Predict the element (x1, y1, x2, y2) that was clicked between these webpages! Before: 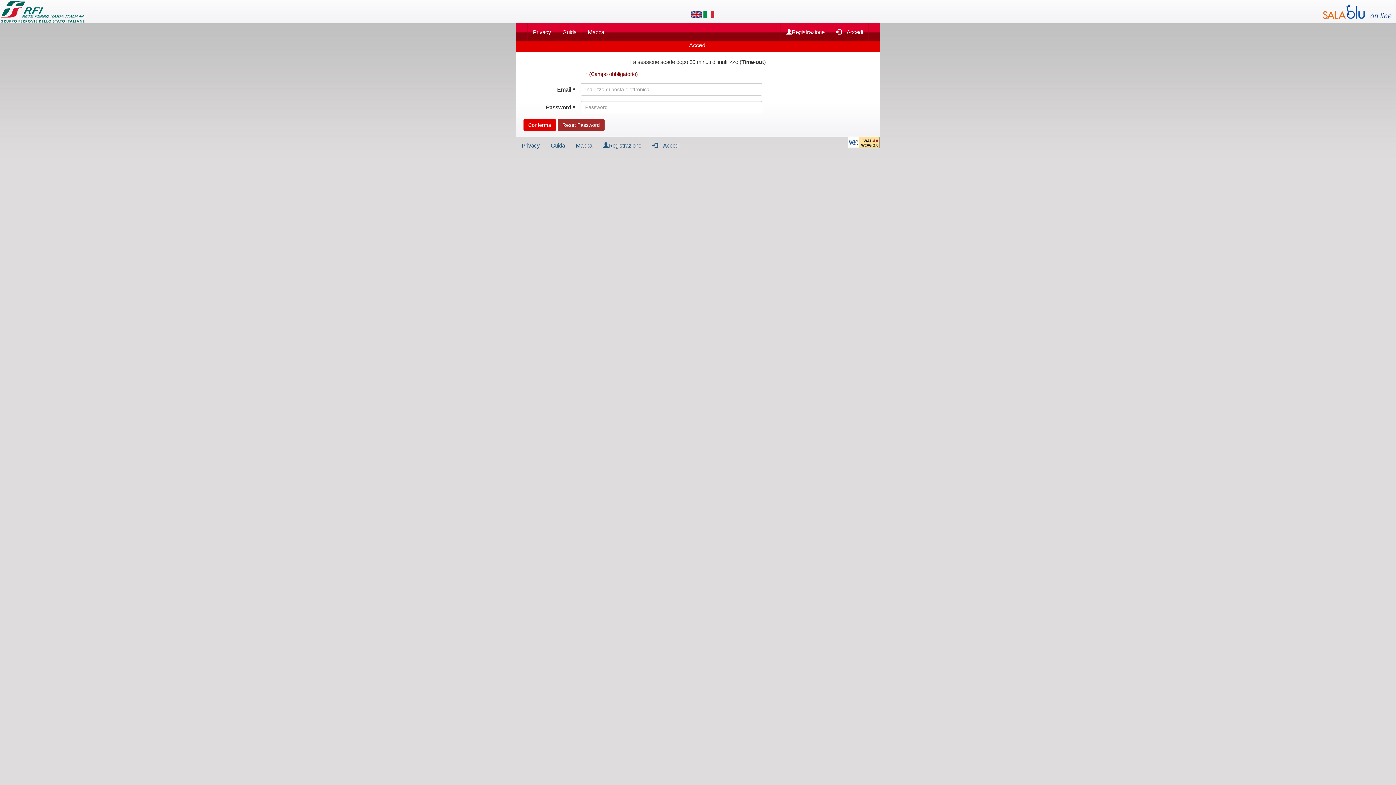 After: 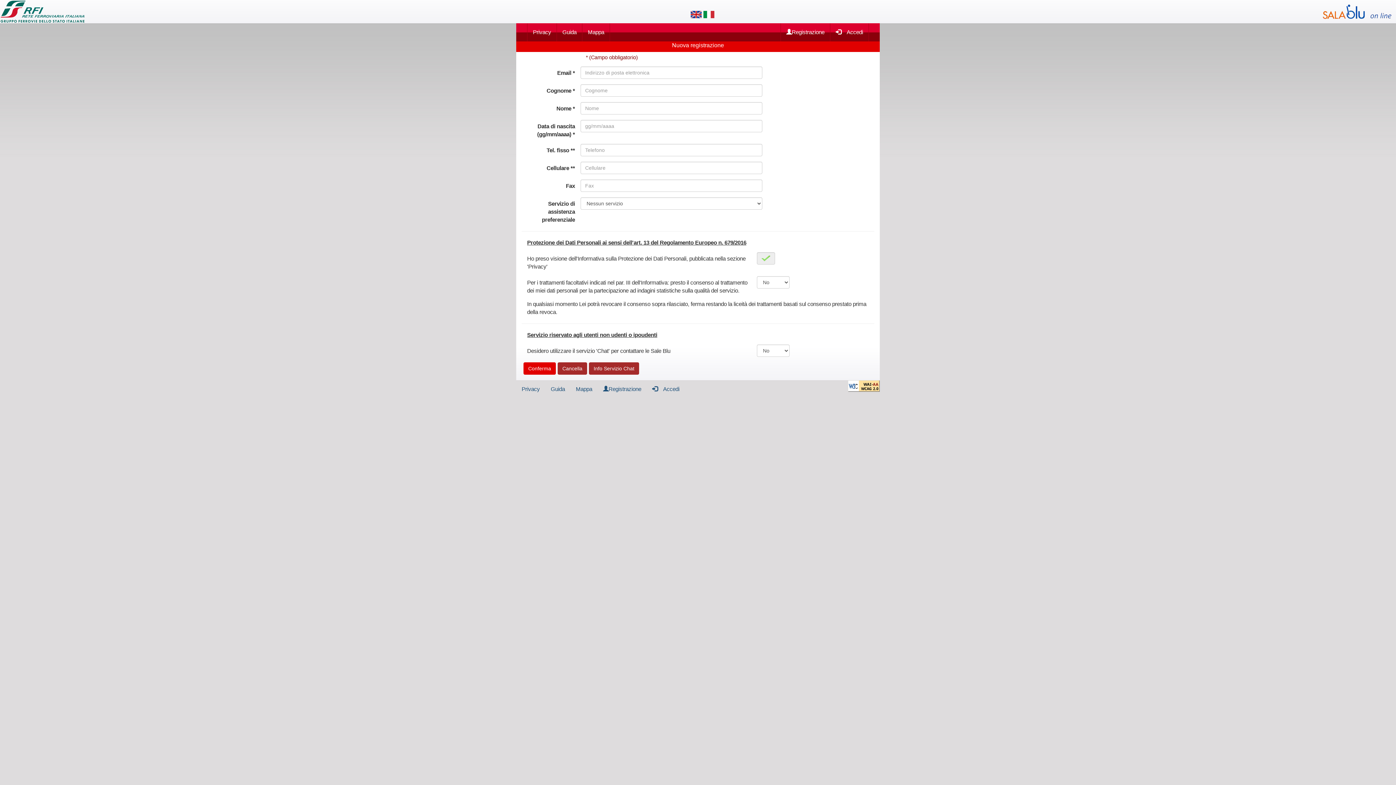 Action: bbox: (597, 136, 646, 154) label: Registrazione